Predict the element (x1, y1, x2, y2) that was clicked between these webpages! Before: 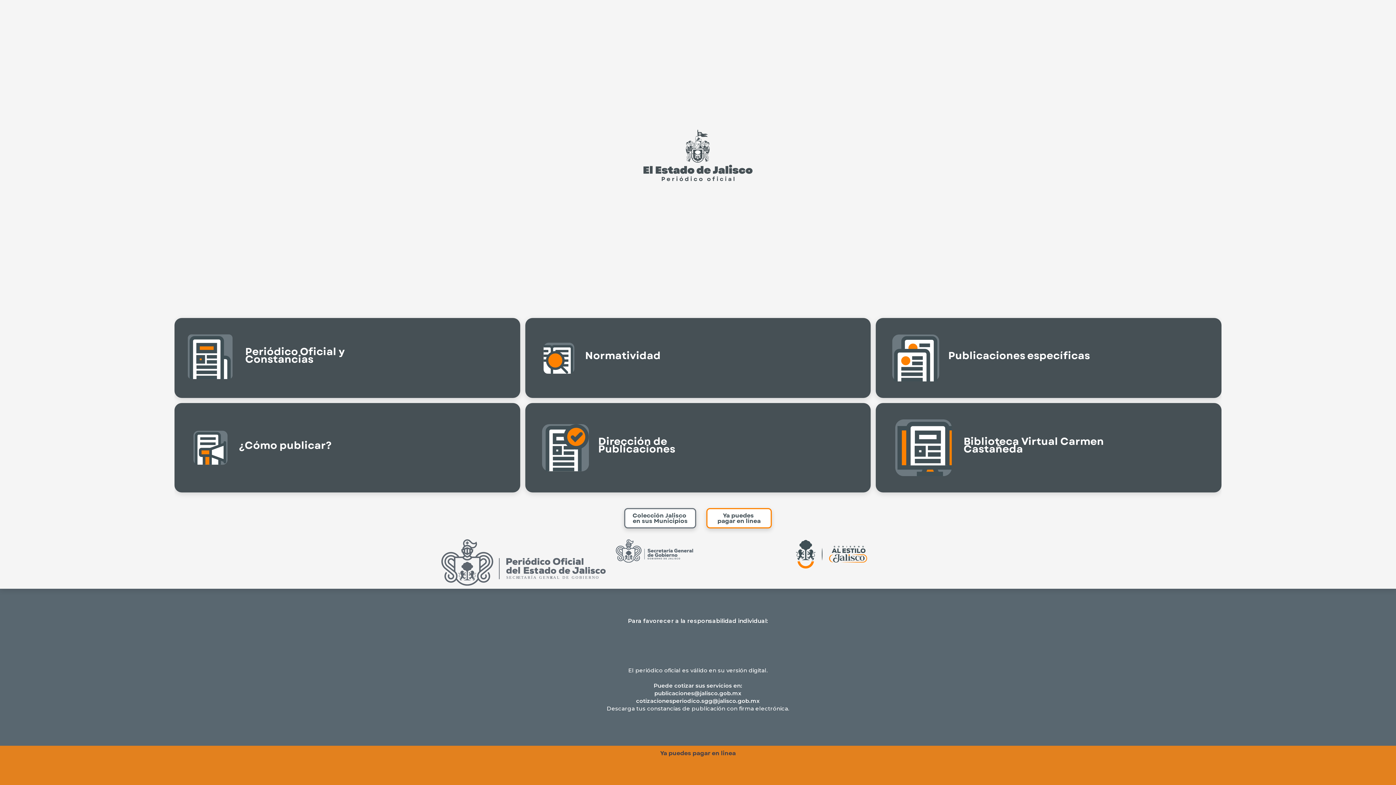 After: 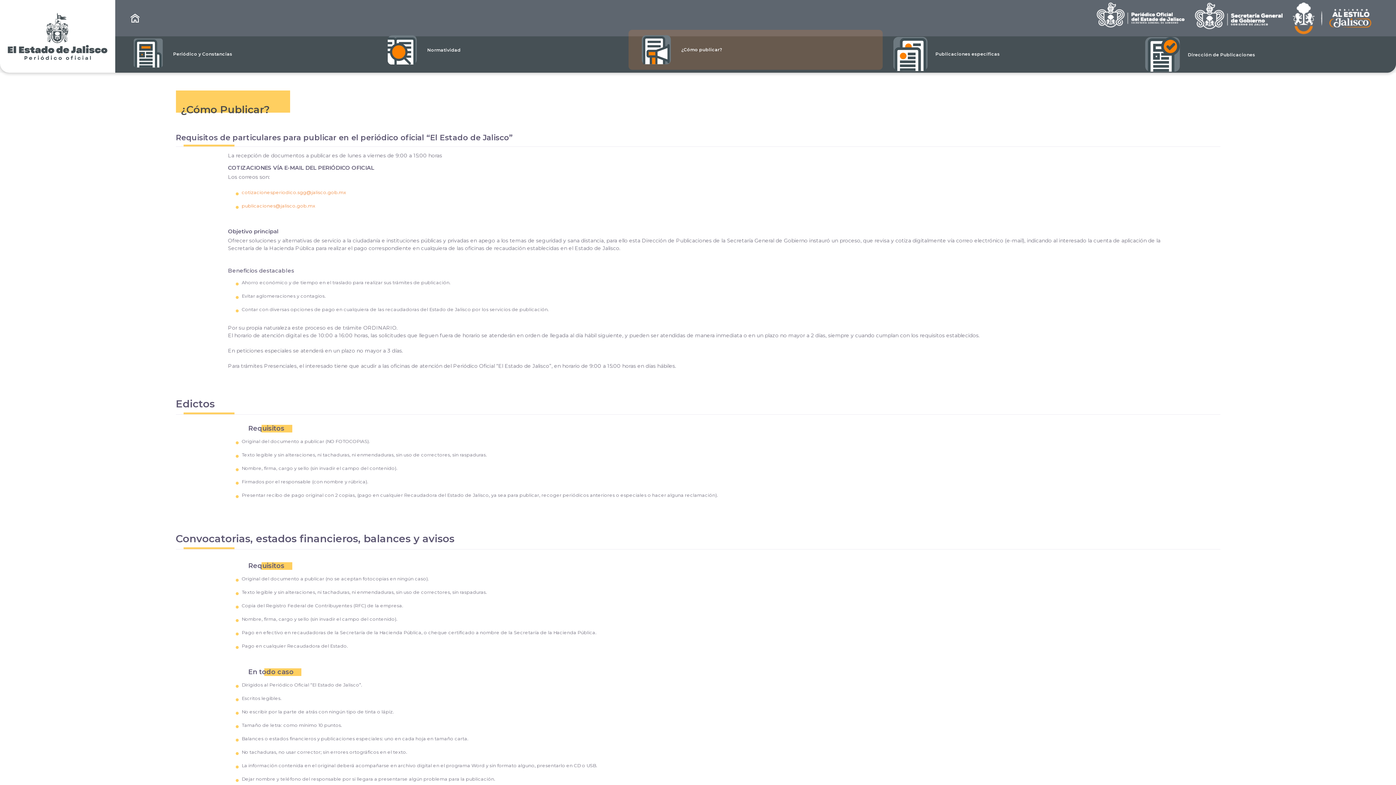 Action: bbox: (174, 403, 520, 492) label: ¿Cómo publicar?